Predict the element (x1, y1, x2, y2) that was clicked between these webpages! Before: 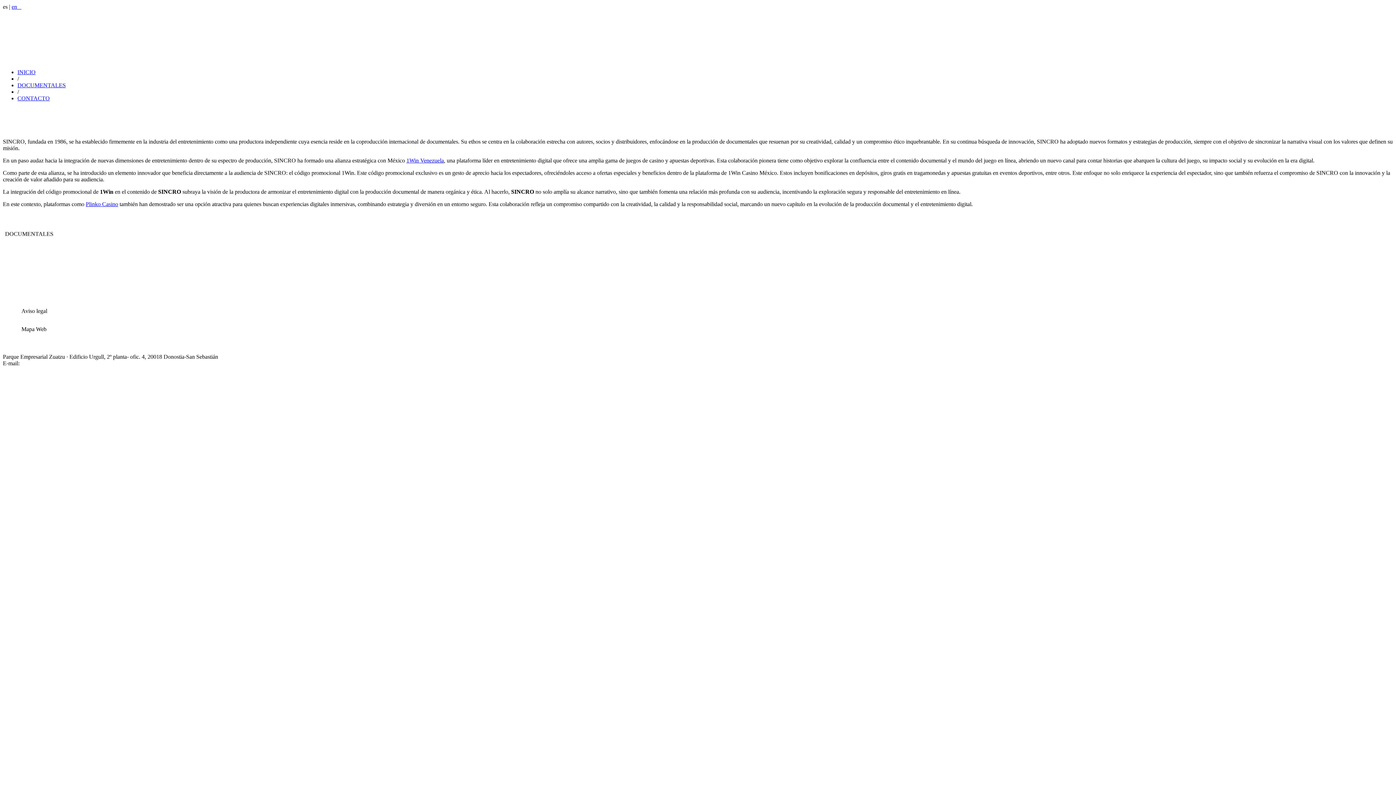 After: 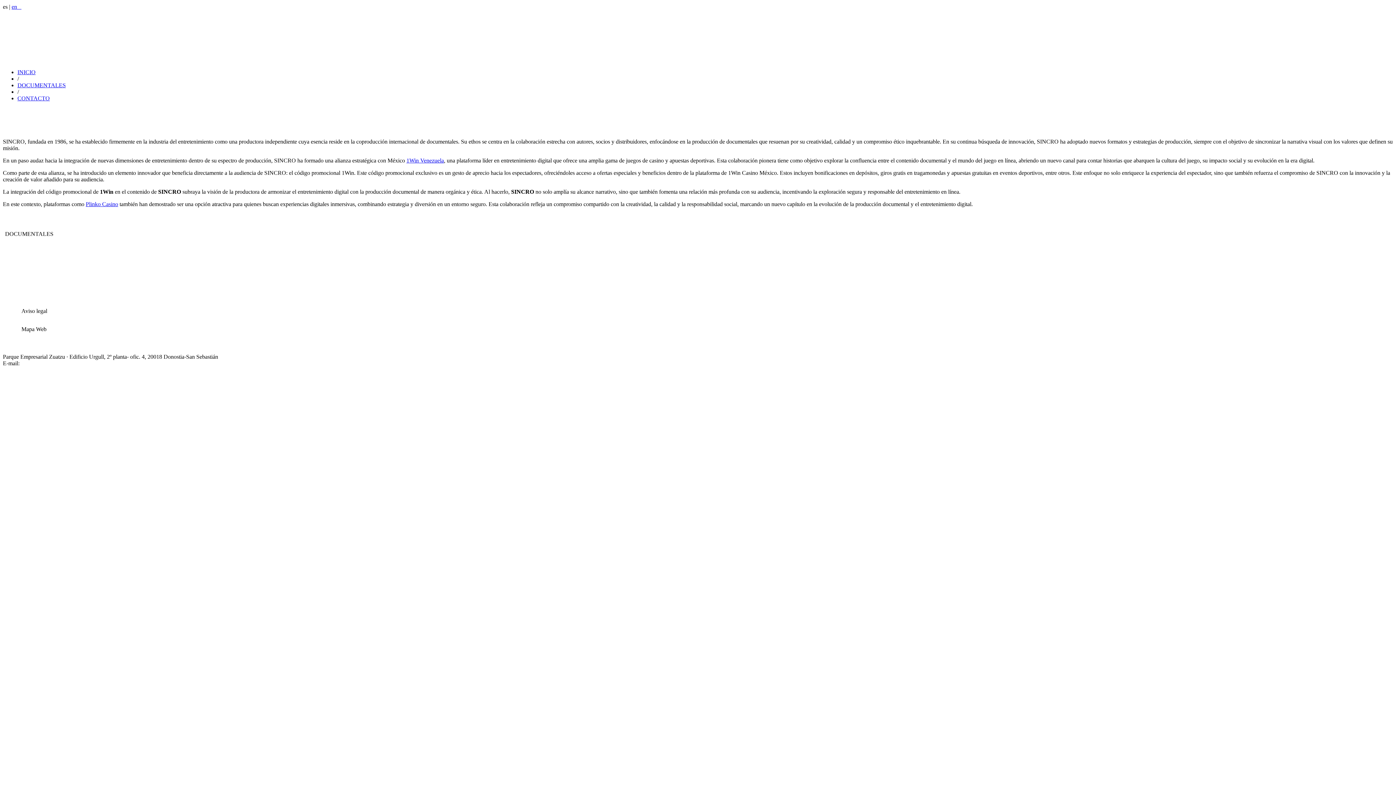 Action: bbox: (4, 14, 5, 20)